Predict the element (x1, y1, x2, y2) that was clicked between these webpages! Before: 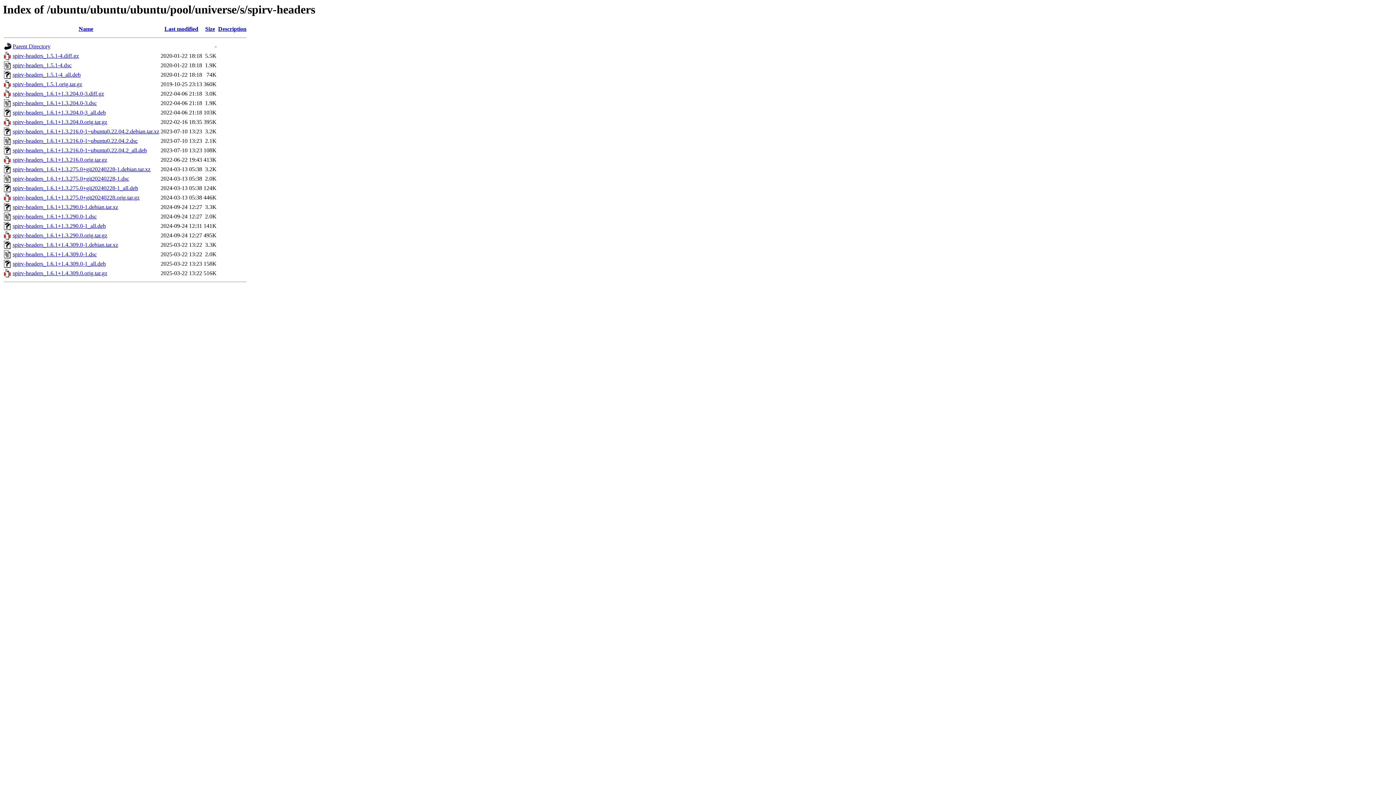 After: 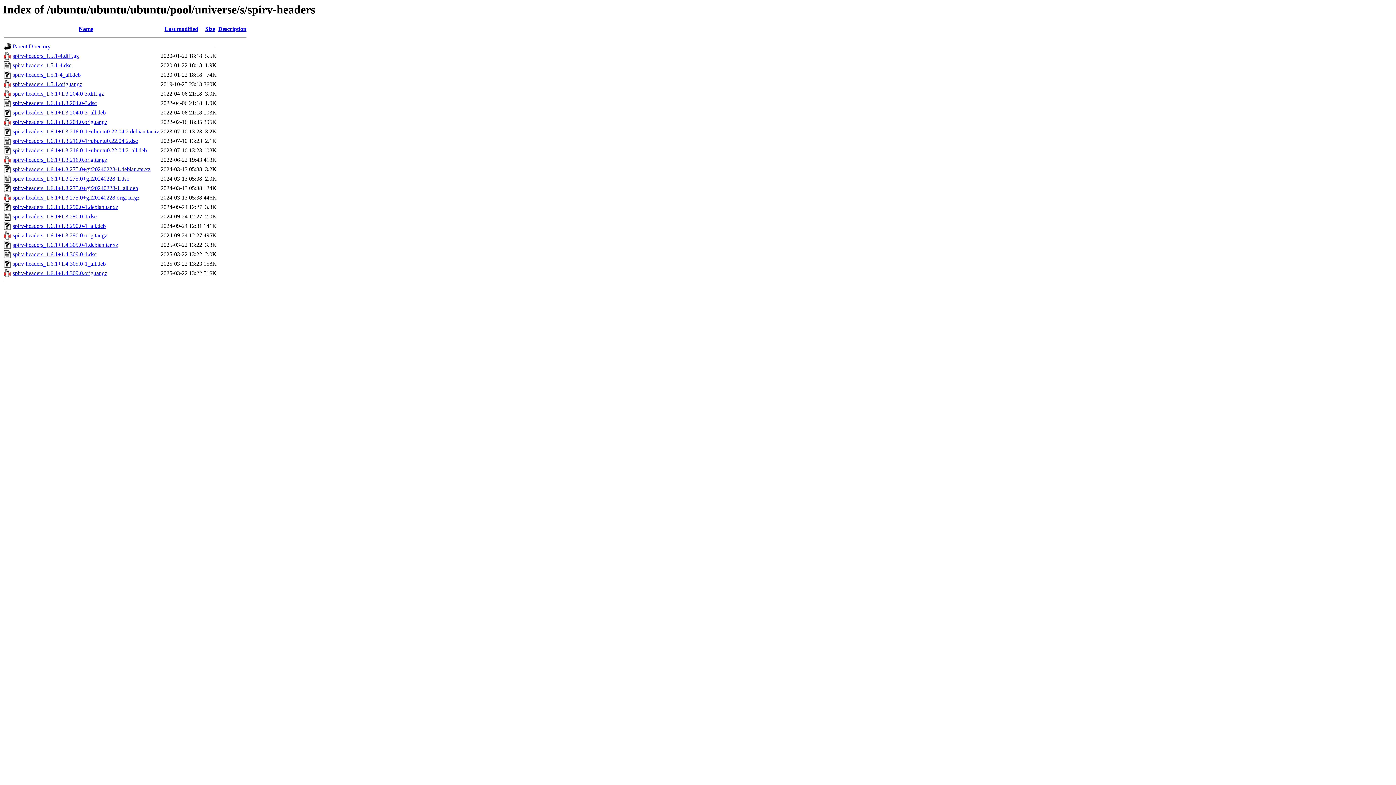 Action: bbox: (12, 71, 80, 77) label: spirv-headers_1.5.1-4_all.deb